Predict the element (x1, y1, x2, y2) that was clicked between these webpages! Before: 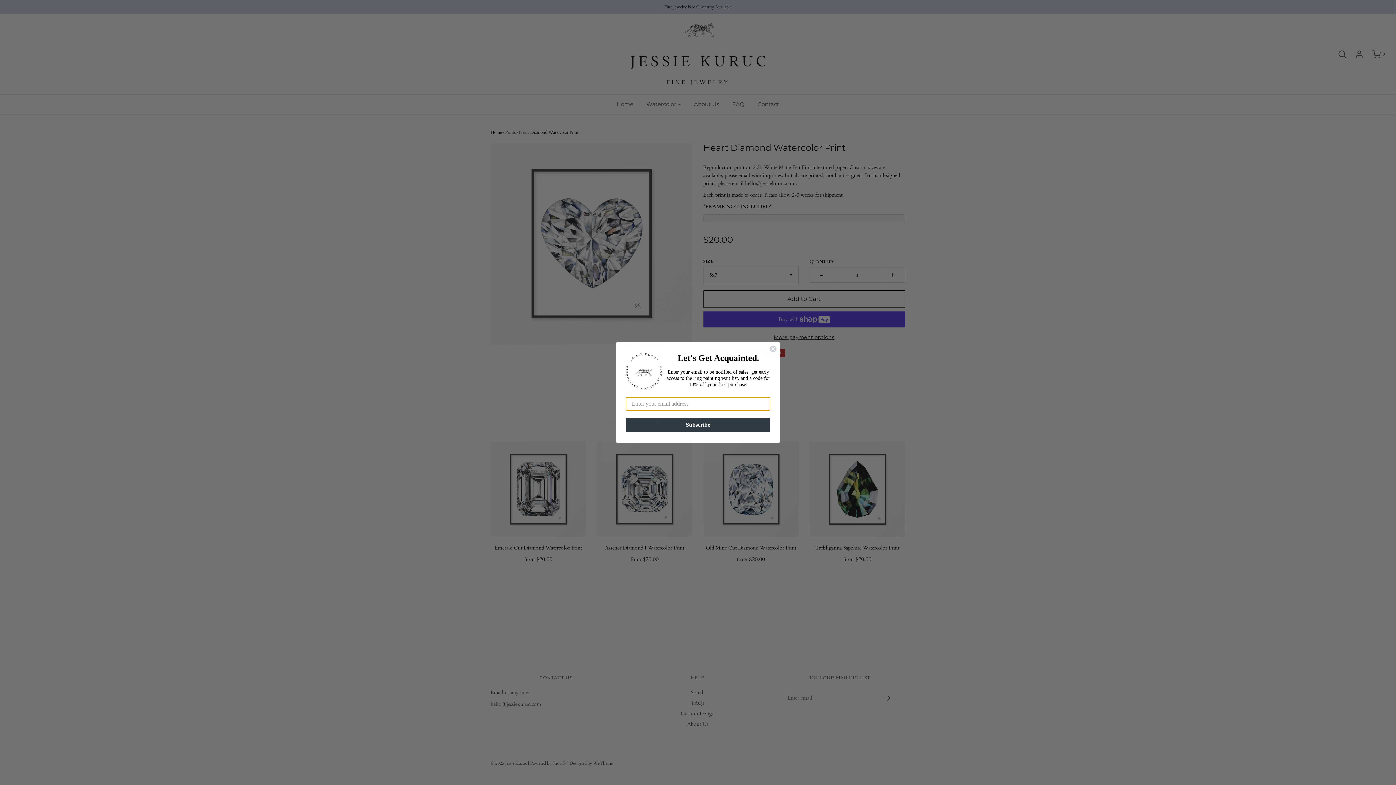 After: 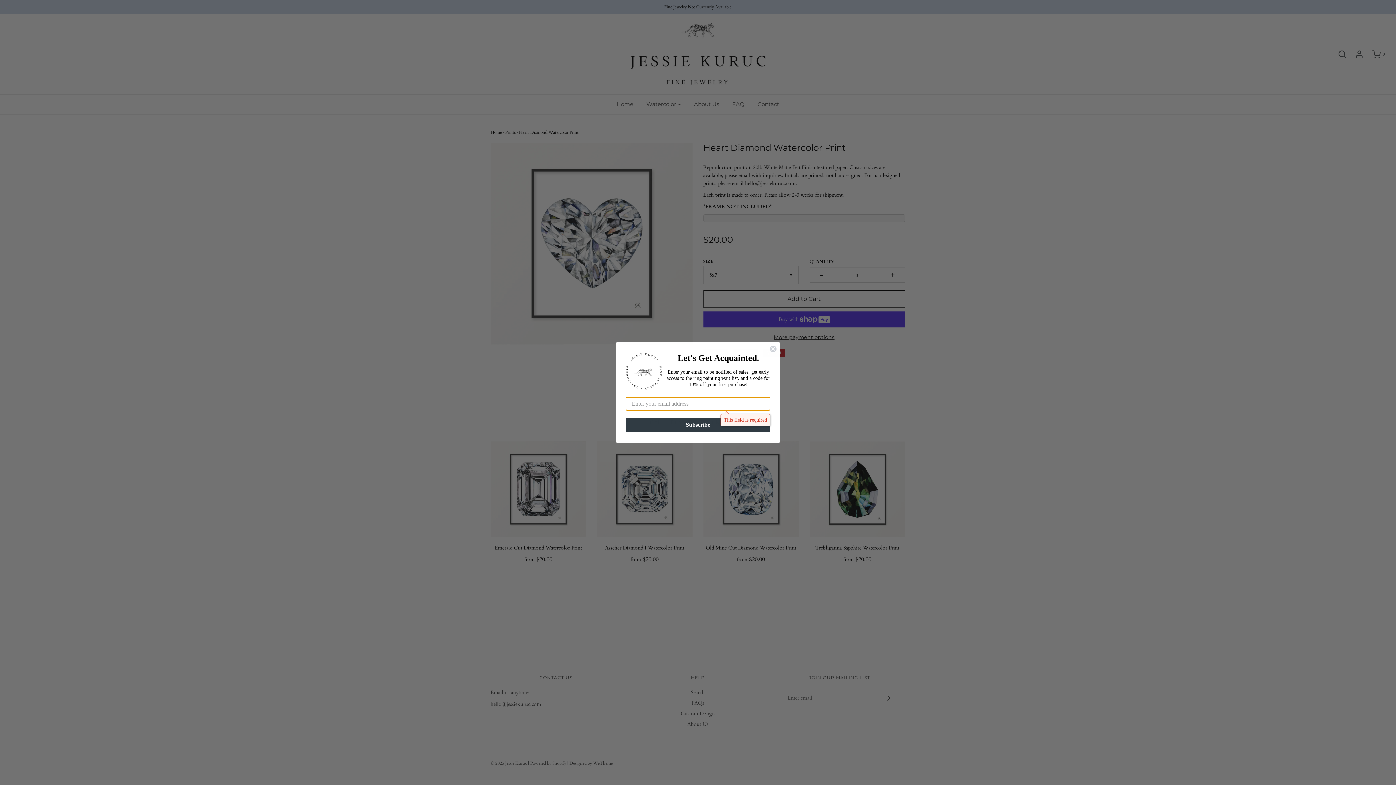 Action: bbox: (625, 418, 770, 431) label: Subscribe